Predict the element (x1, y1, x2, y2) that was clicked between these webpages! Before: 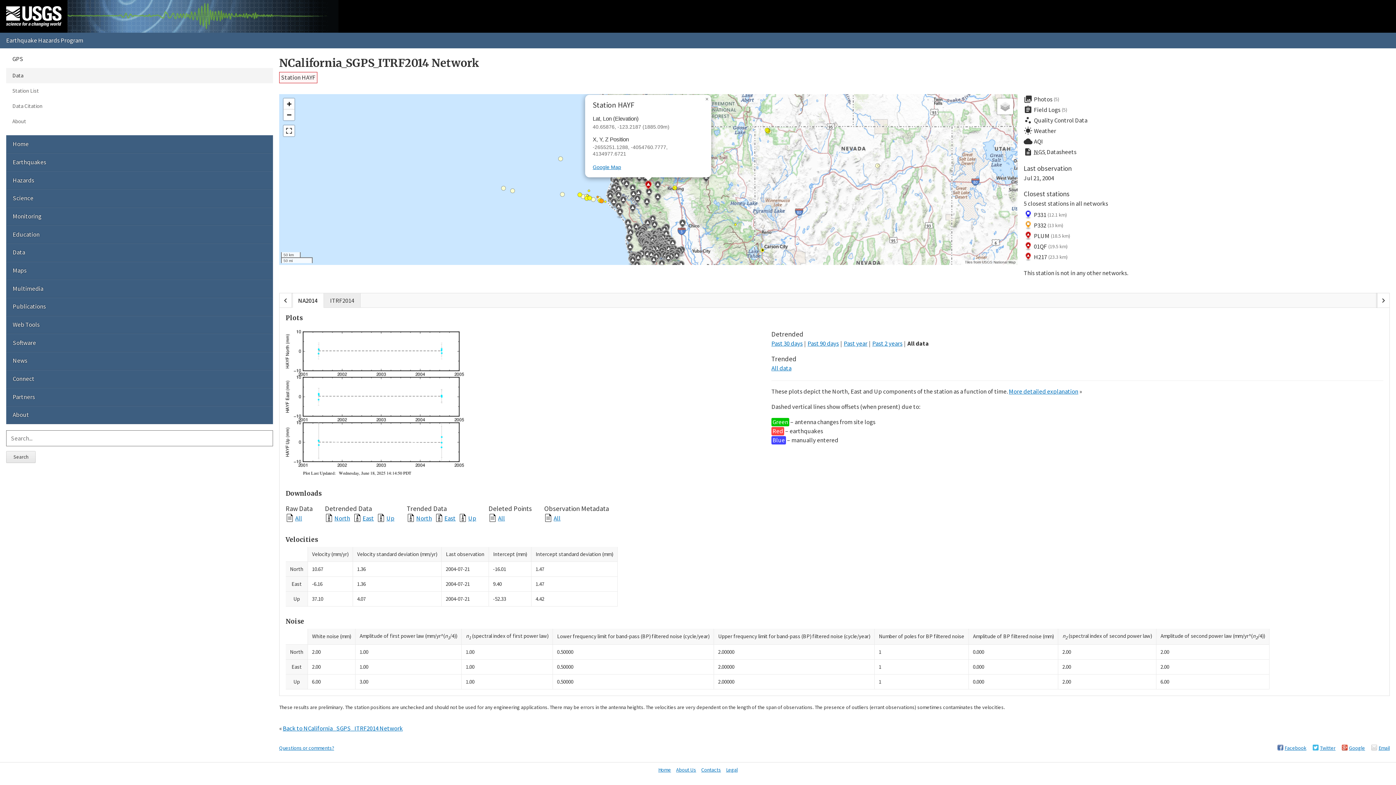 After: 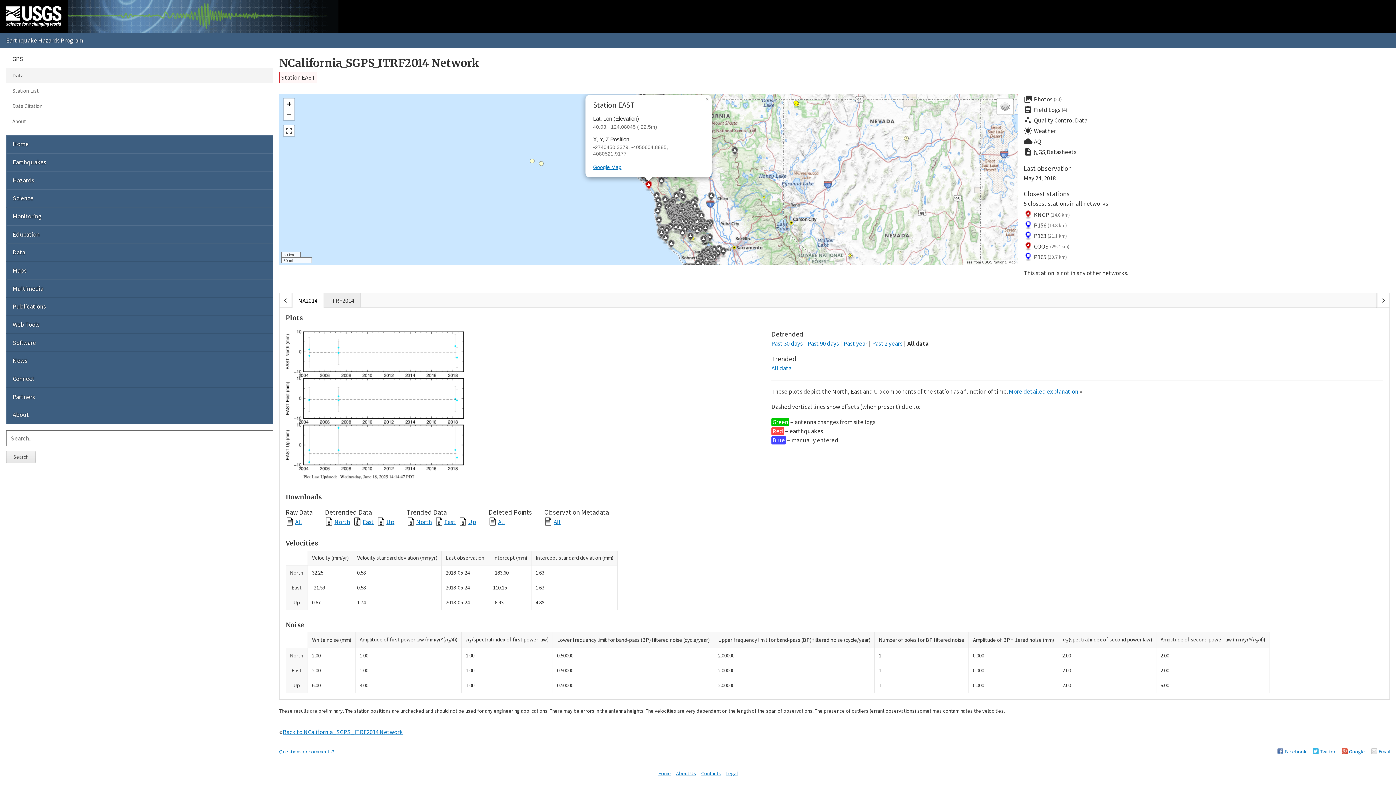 Action: bbox: (616, 207, 623, 218)